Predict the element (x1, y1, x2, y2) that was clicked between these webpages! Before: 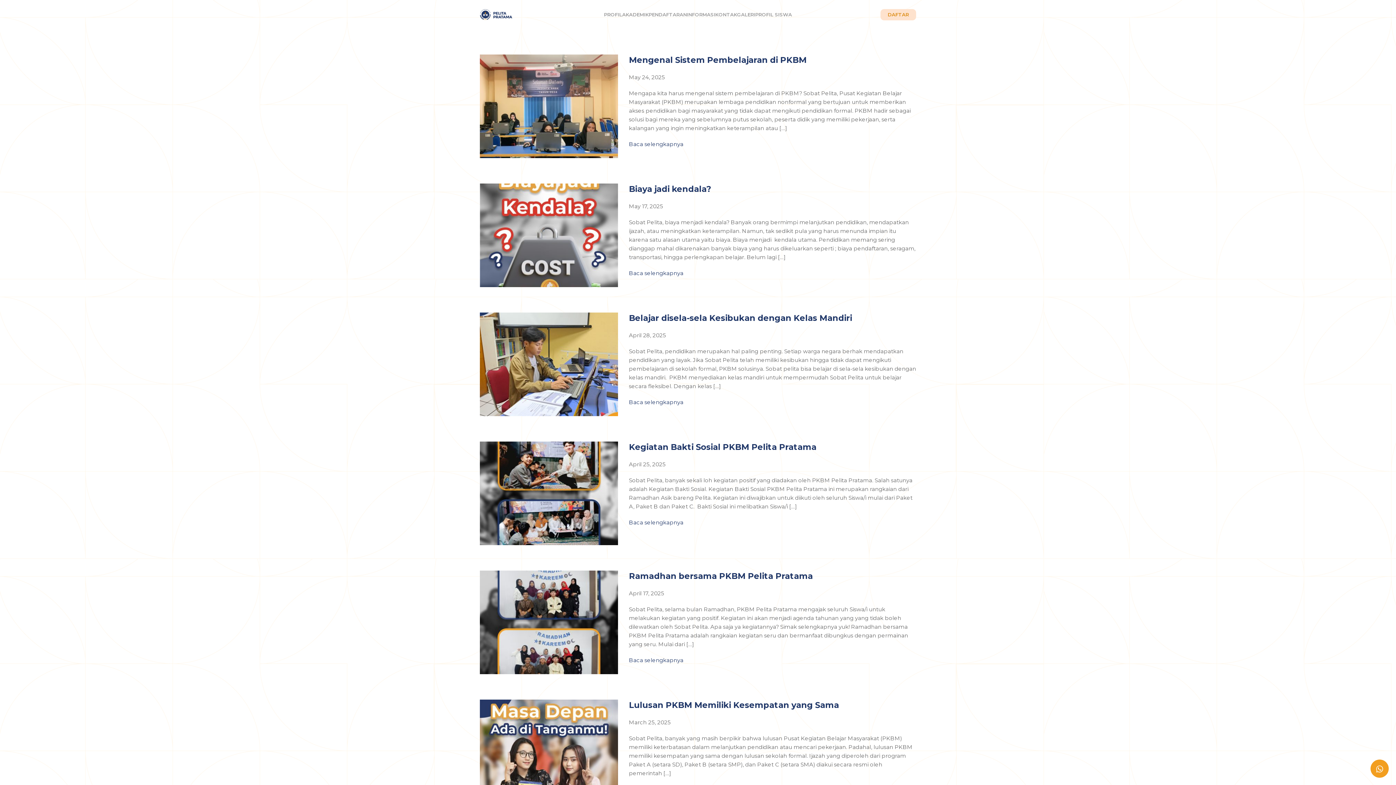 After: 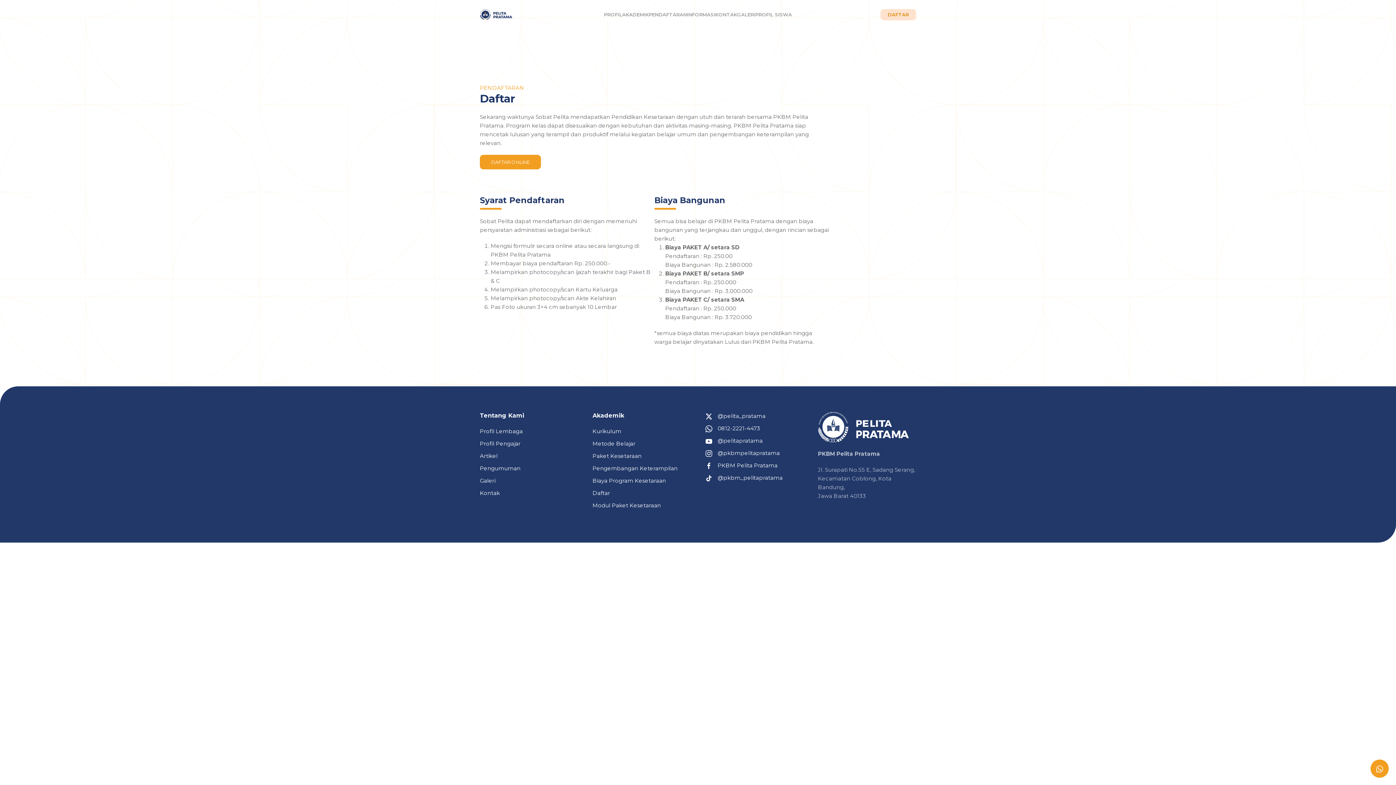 Action: bbox: (648, 0, 687, 29) label: PENDAFTARAN